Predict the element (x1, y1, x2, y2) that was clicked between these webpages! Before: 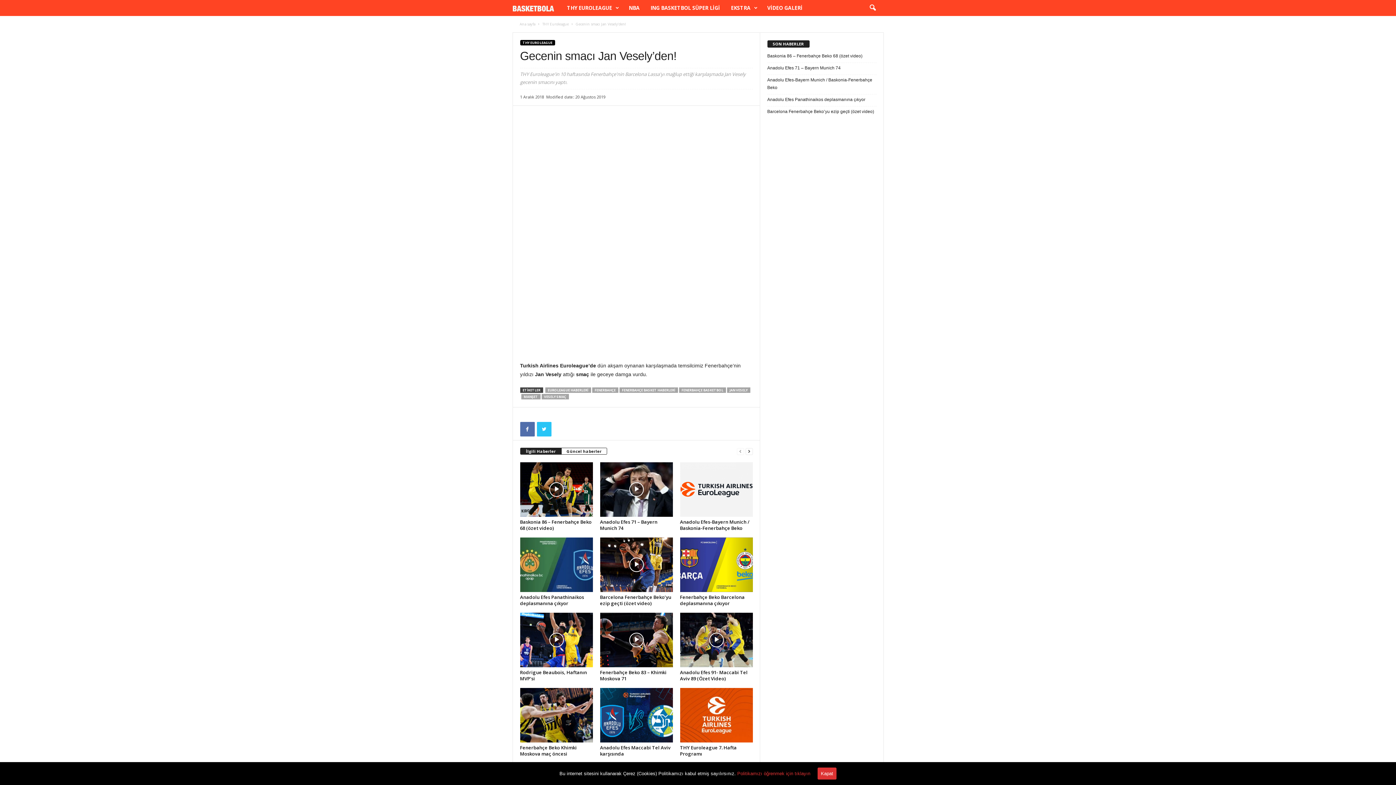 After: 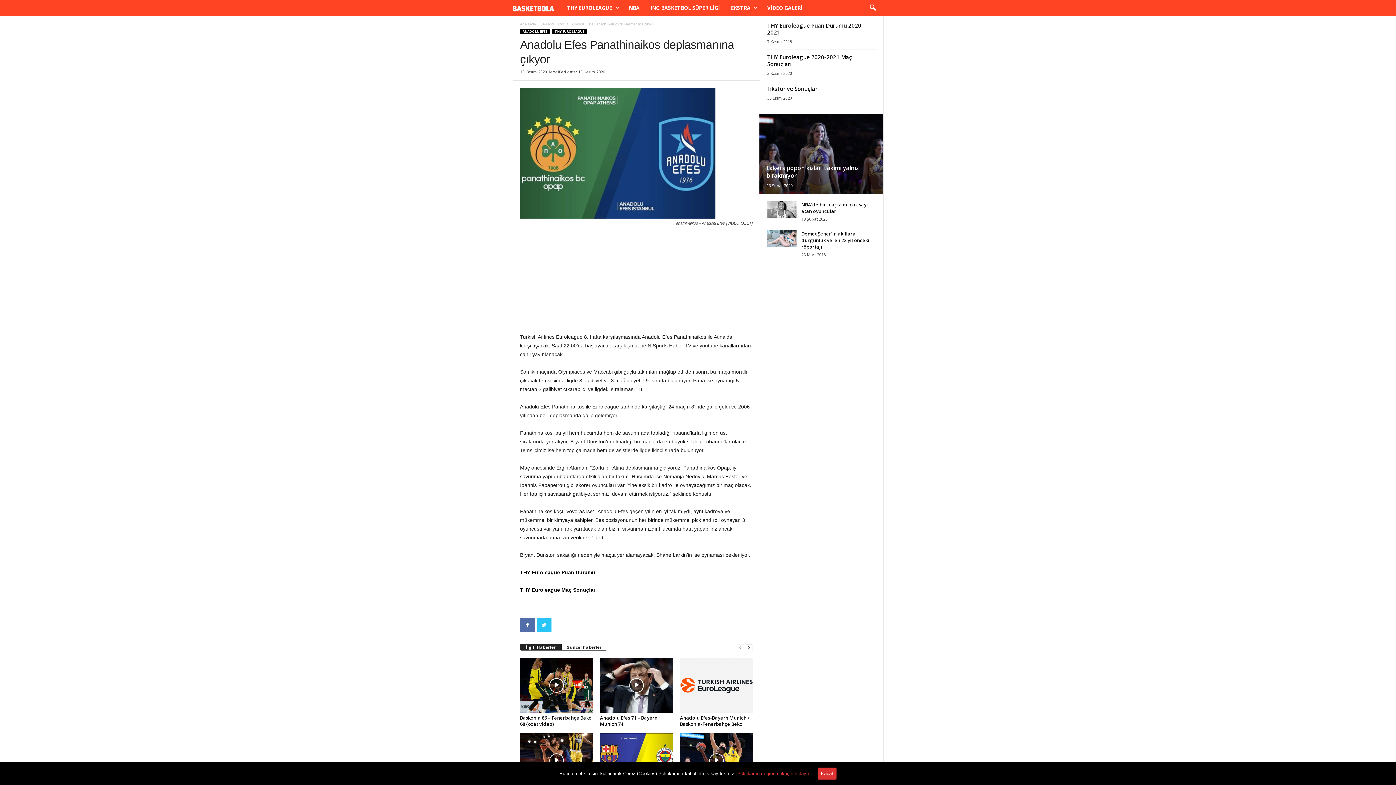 Action: bbox: (520, 537, 592, 592)